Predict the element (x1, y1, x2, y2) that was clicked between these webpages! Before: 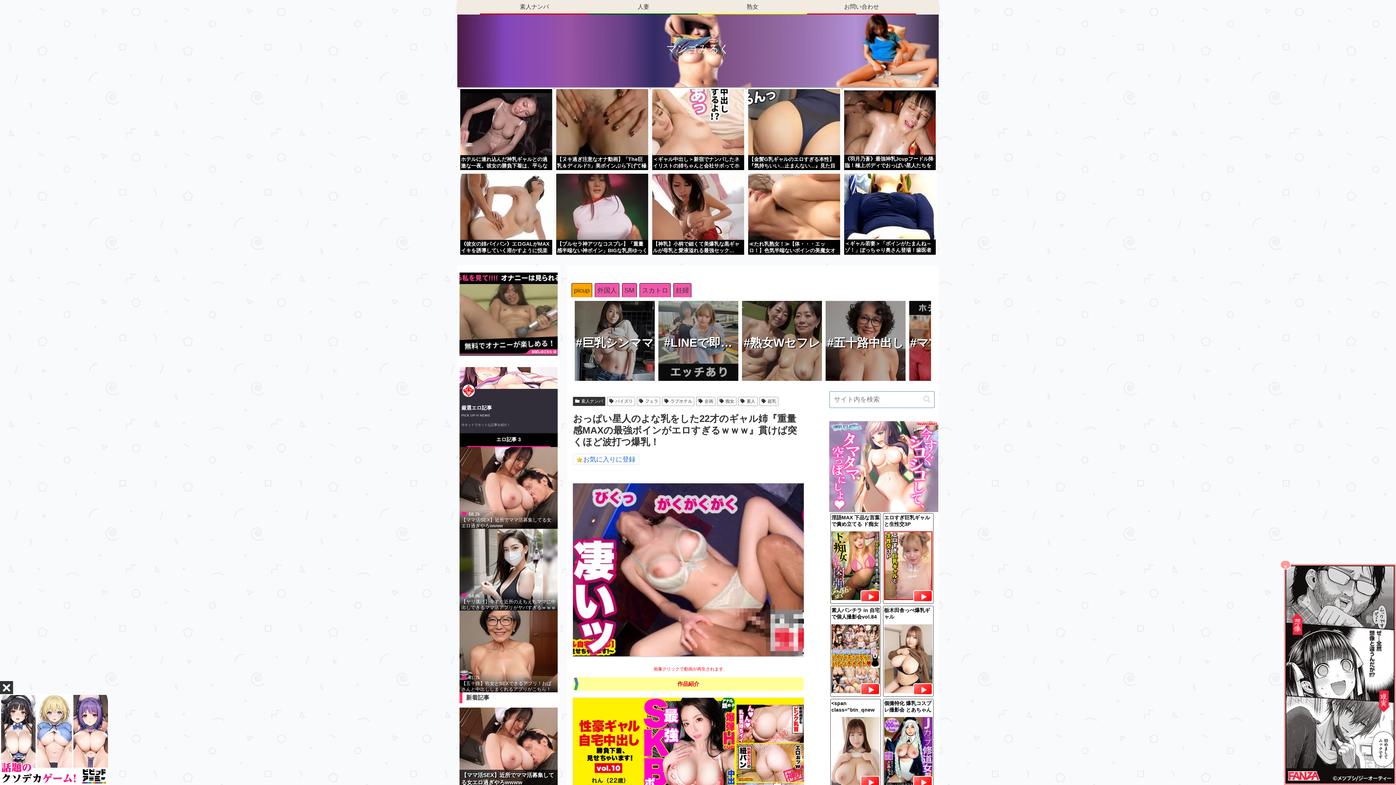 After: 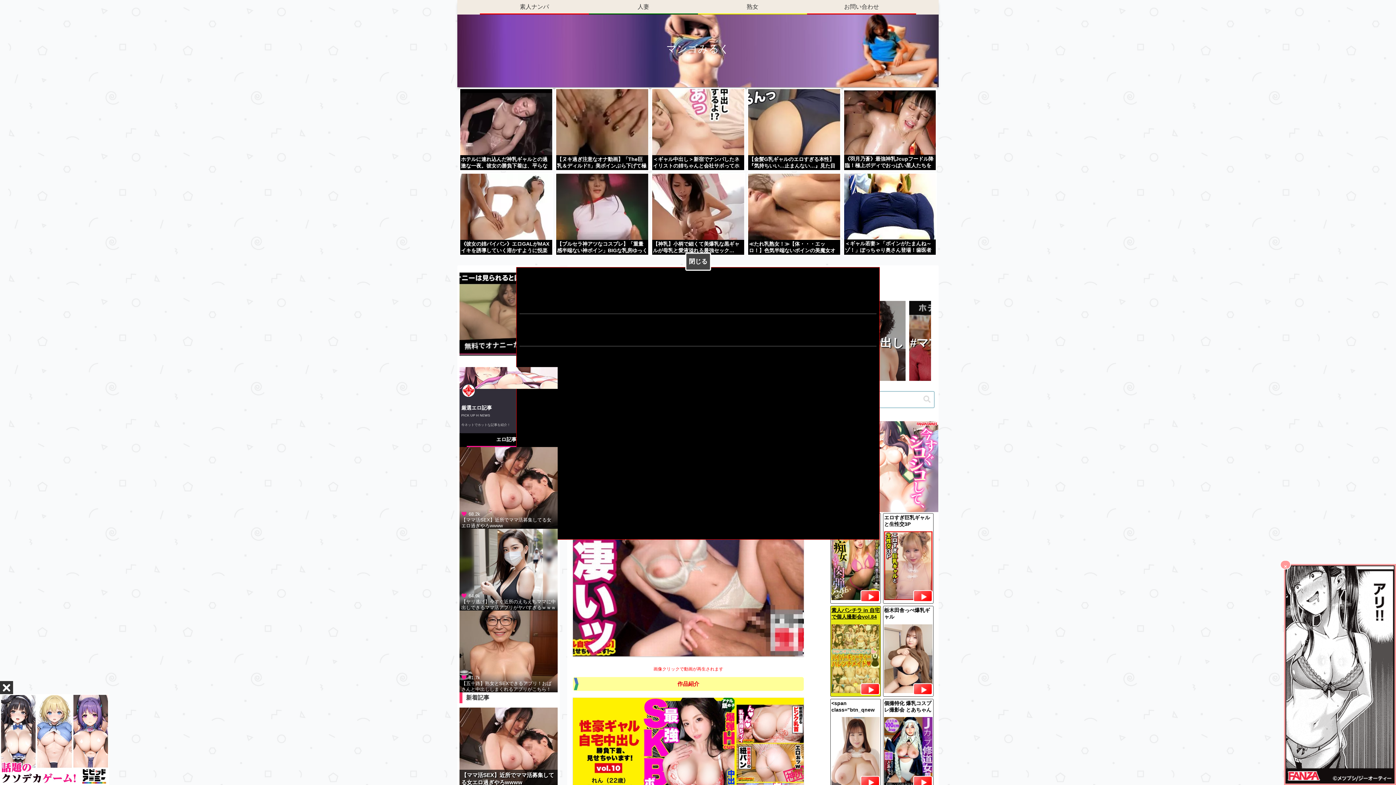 Action: bbox: (860, 683, 880, 695)